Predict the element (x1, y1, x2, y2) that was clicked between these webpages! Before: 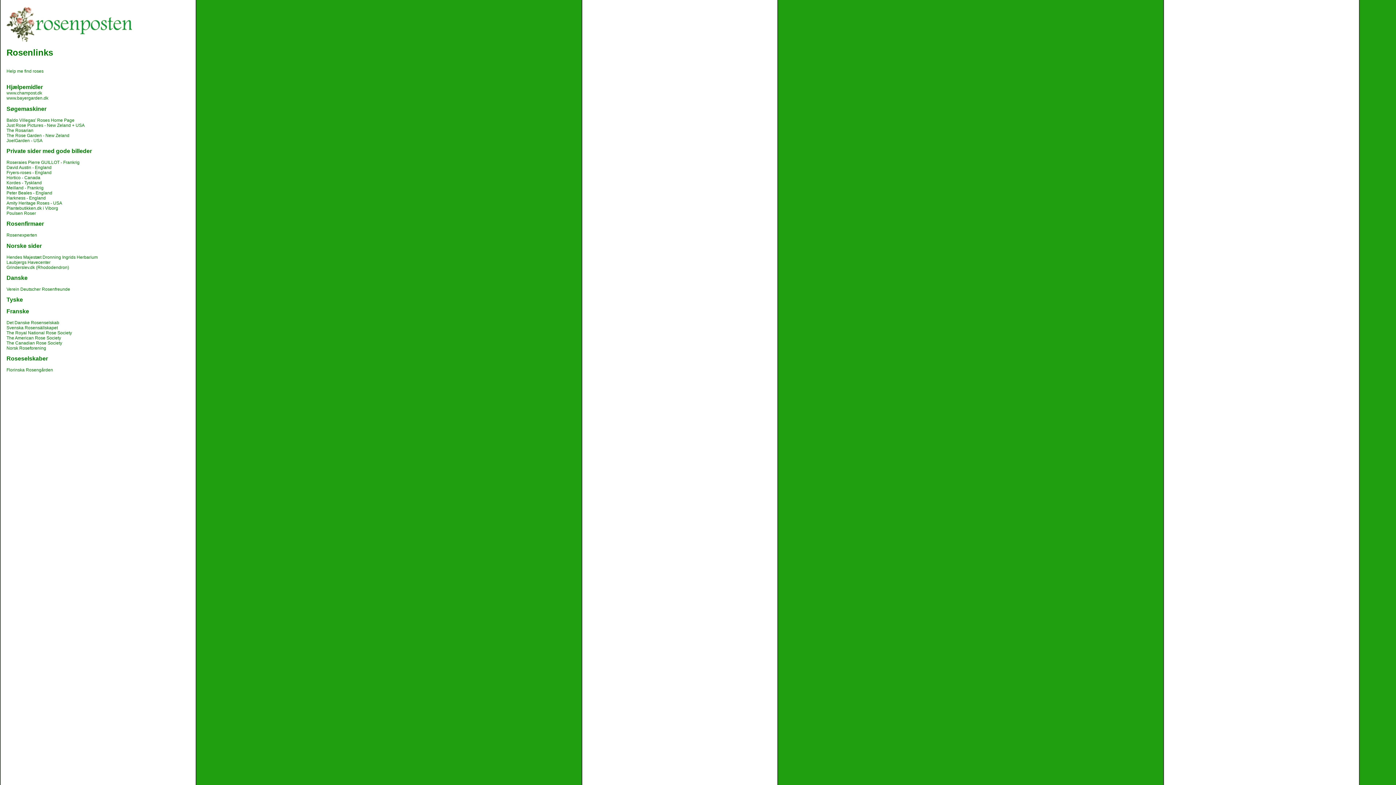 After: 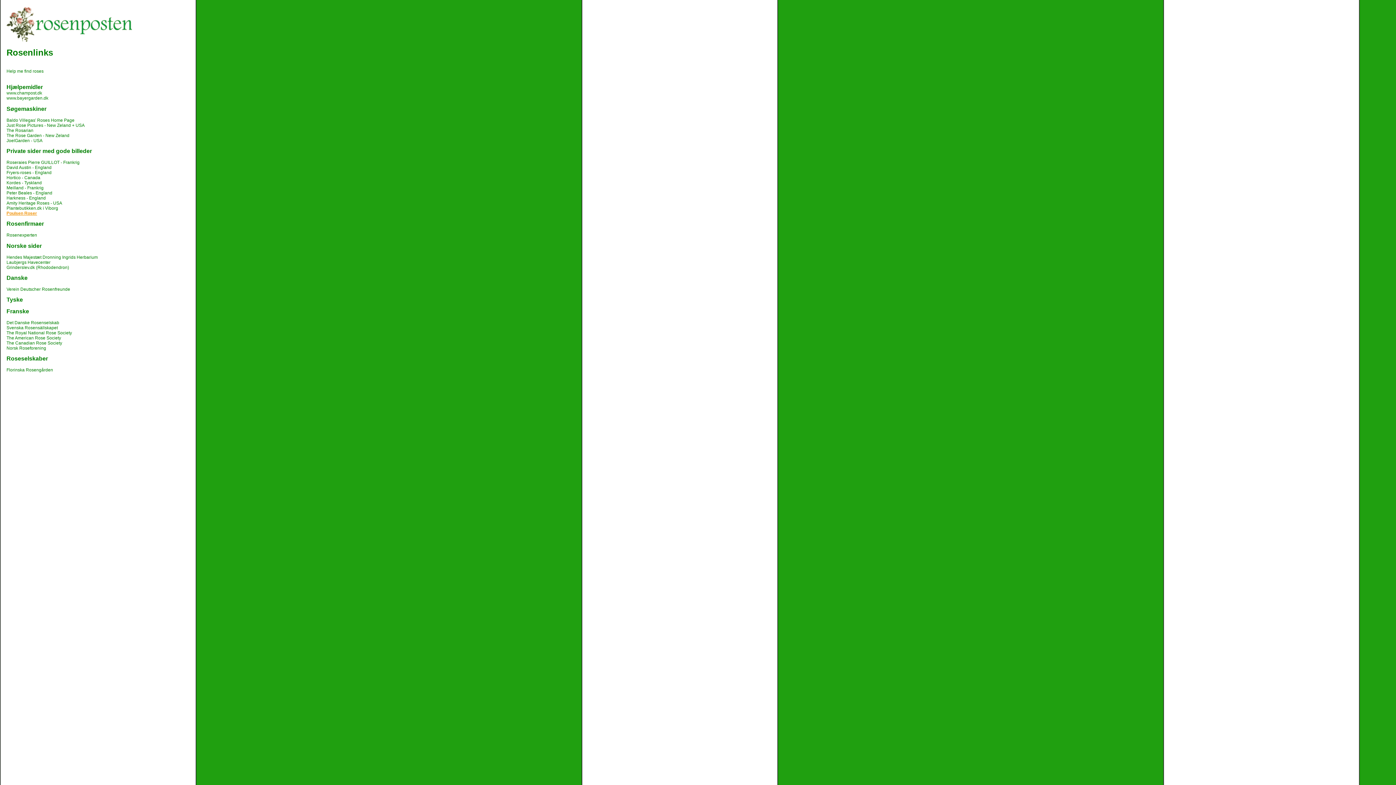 Action: bbox: (6, 210, 36, 215) label: Poulsen Roser